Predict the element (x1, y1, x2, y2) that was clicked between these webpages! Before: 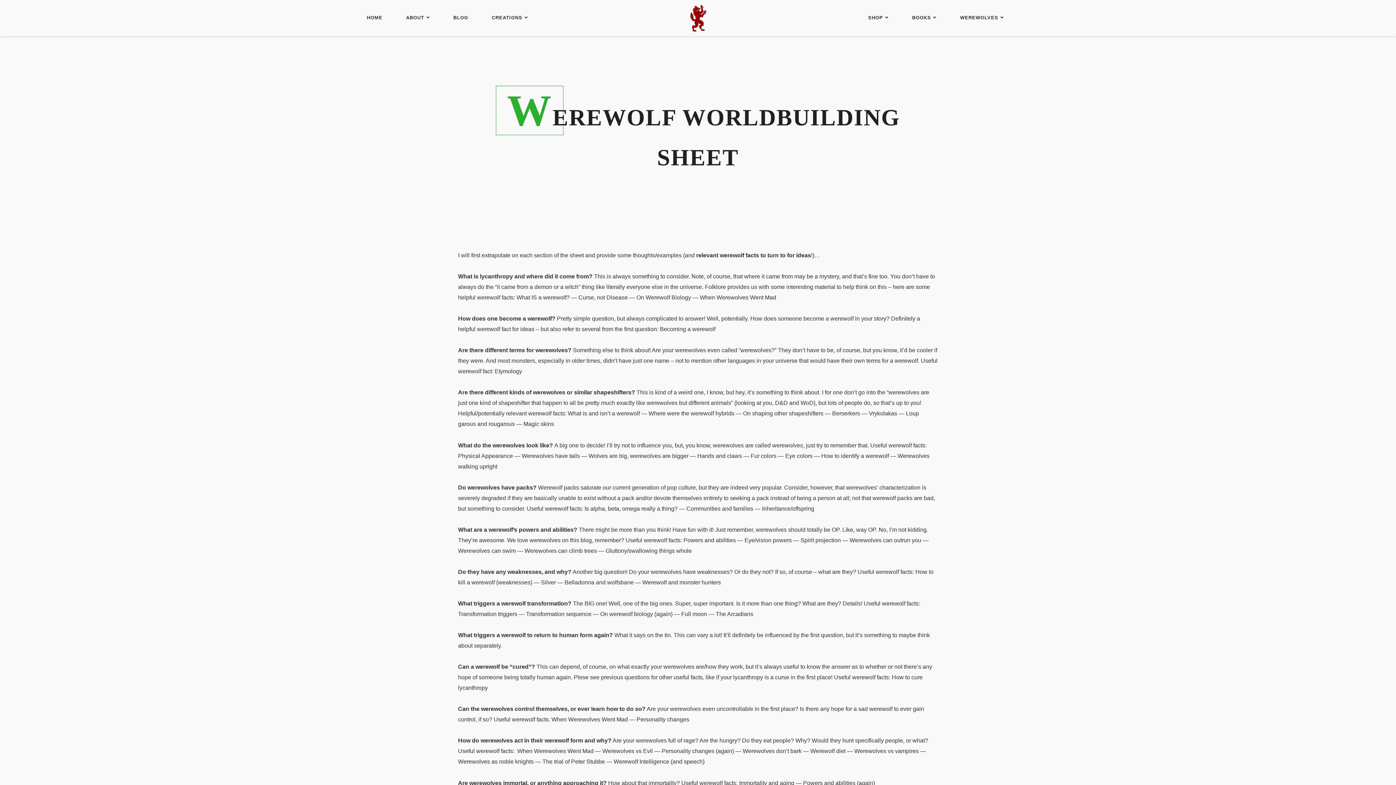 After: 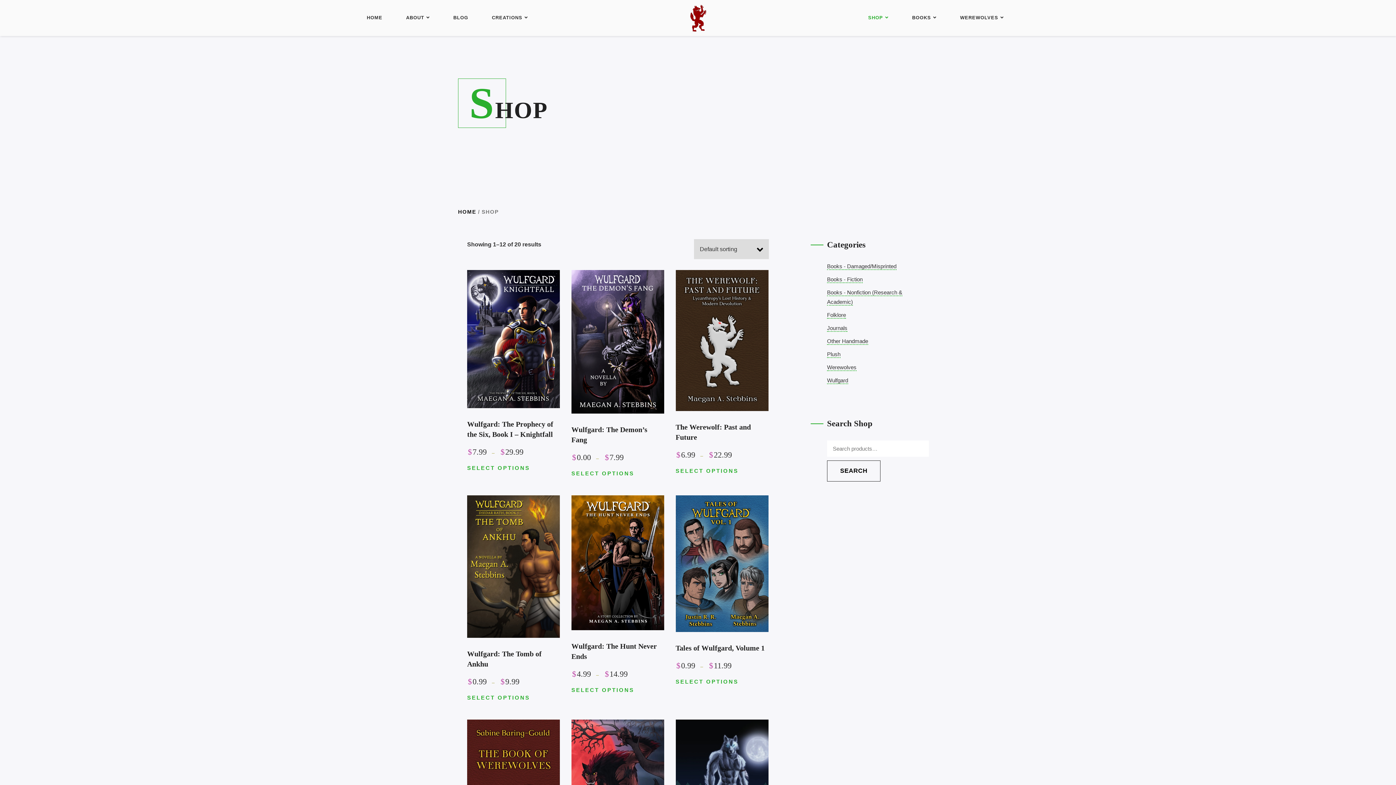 Action: bbox: (859, 0, 897, 35) label: SHOP